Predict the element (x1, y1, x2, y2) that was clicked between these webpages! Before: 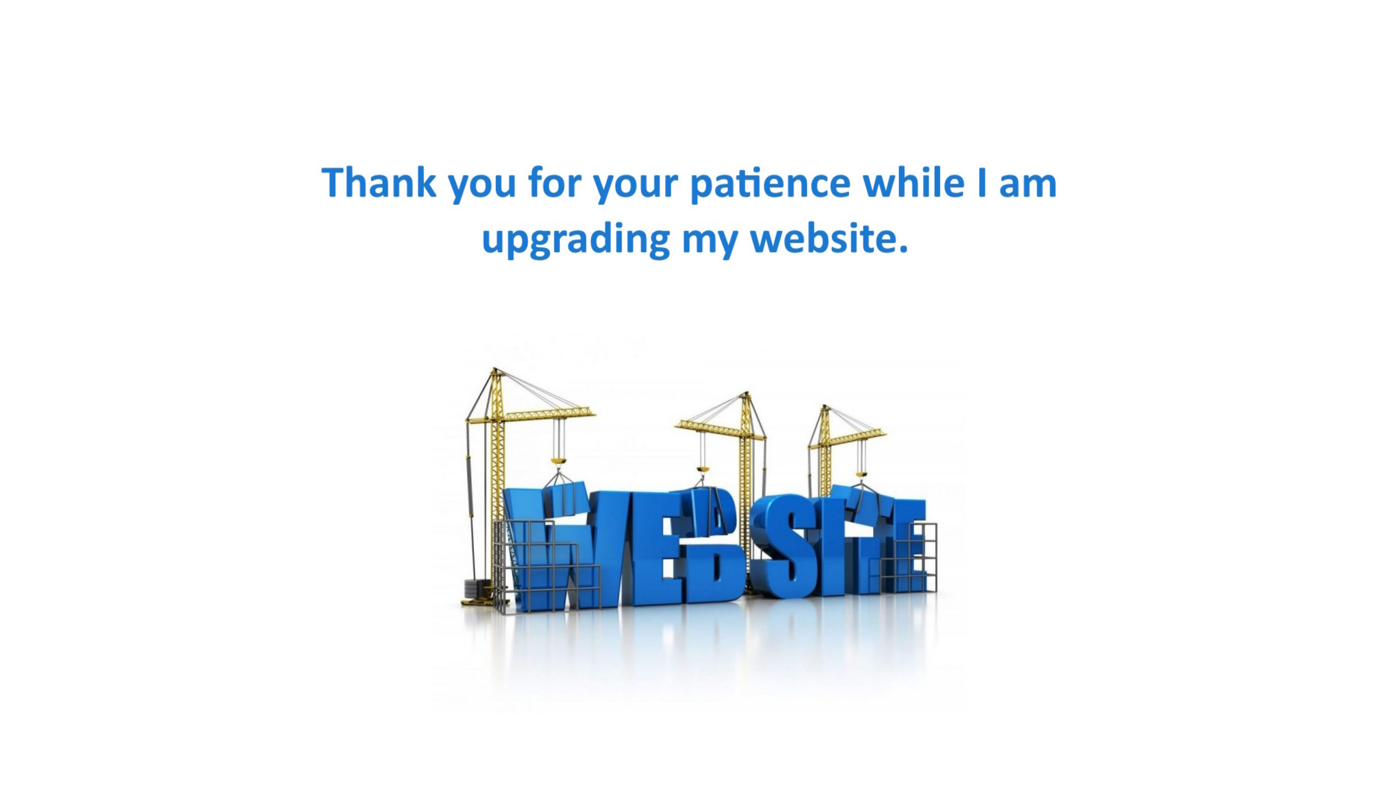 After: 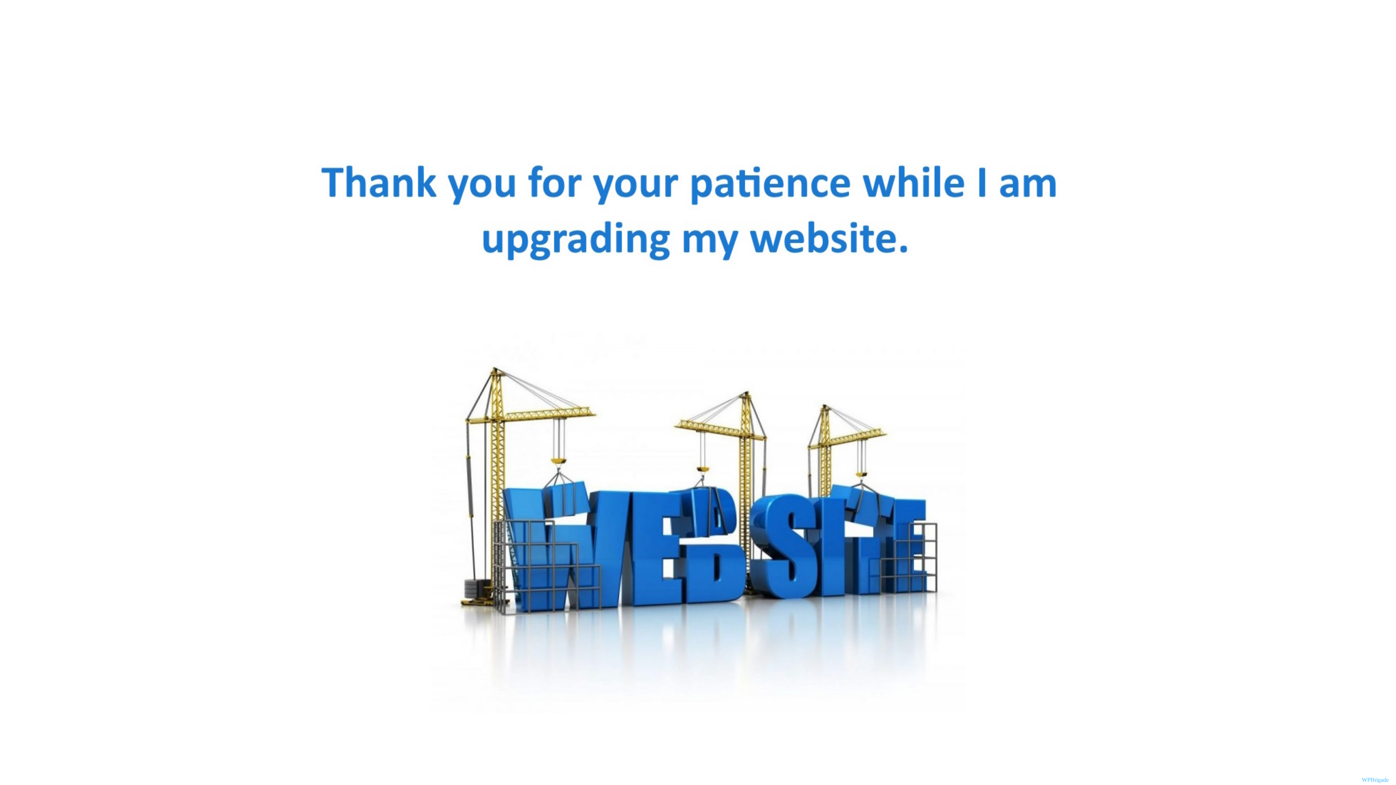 Action: bbox: (1362, 777, 1389, 783) label: WPBrigade